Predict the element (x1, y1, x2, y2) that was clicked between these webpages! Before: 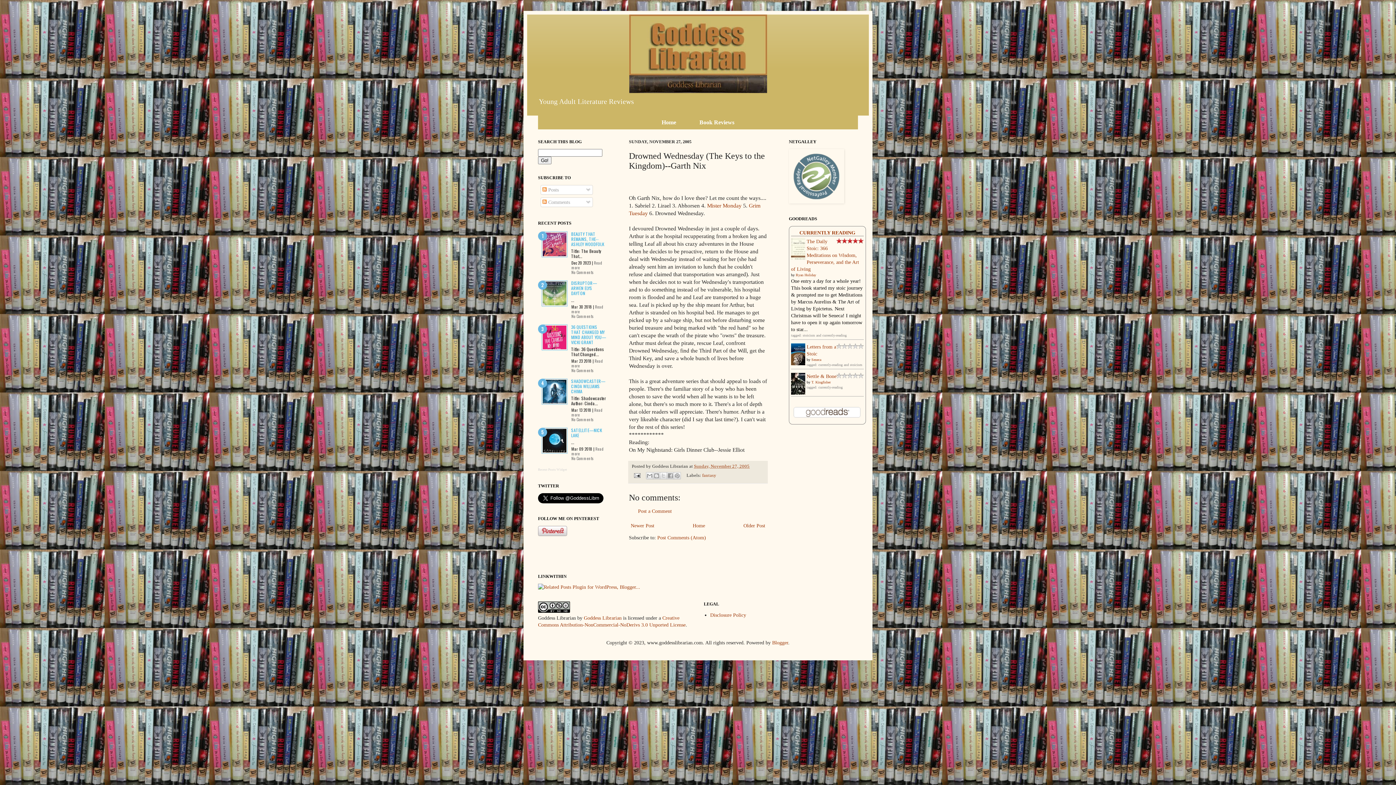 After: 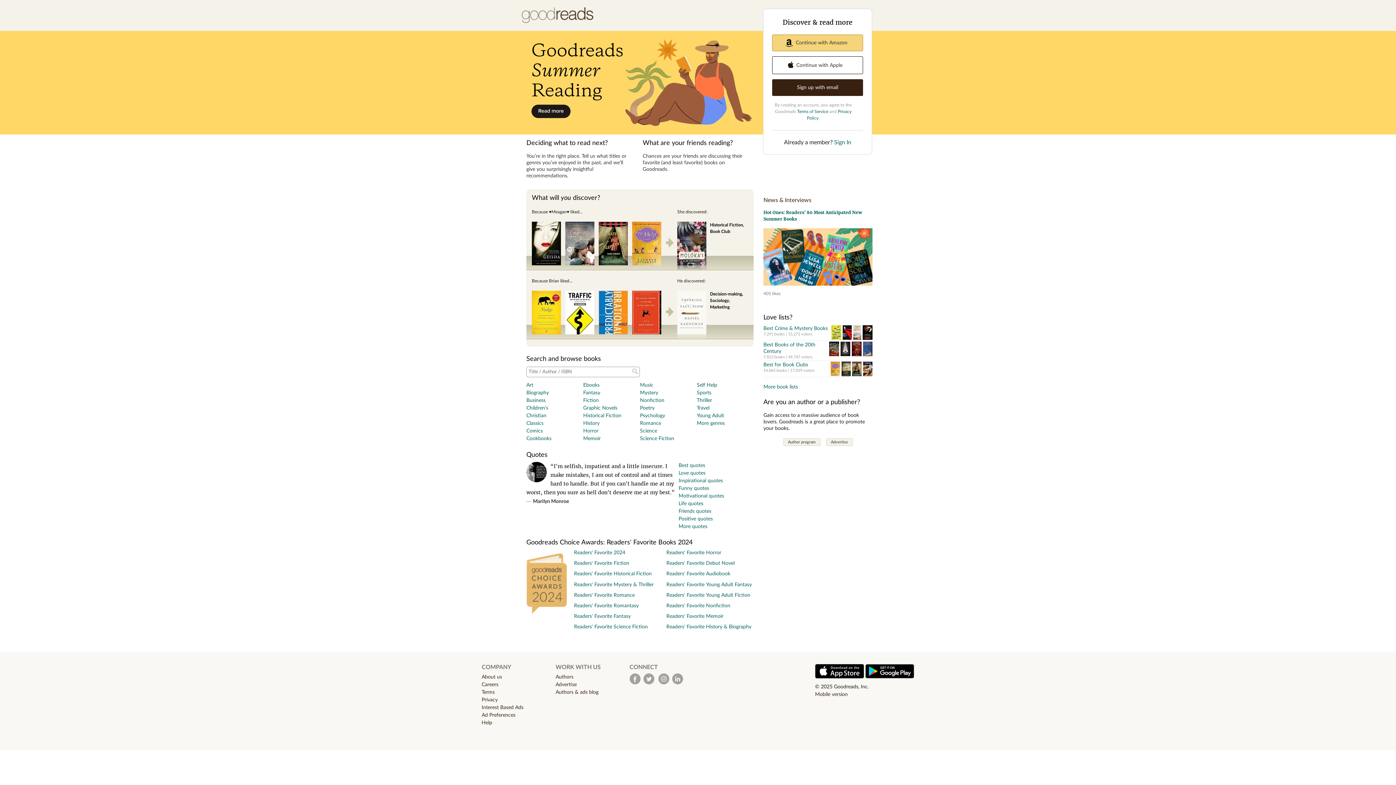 Action: bbox: (793, 414, 862, 419)